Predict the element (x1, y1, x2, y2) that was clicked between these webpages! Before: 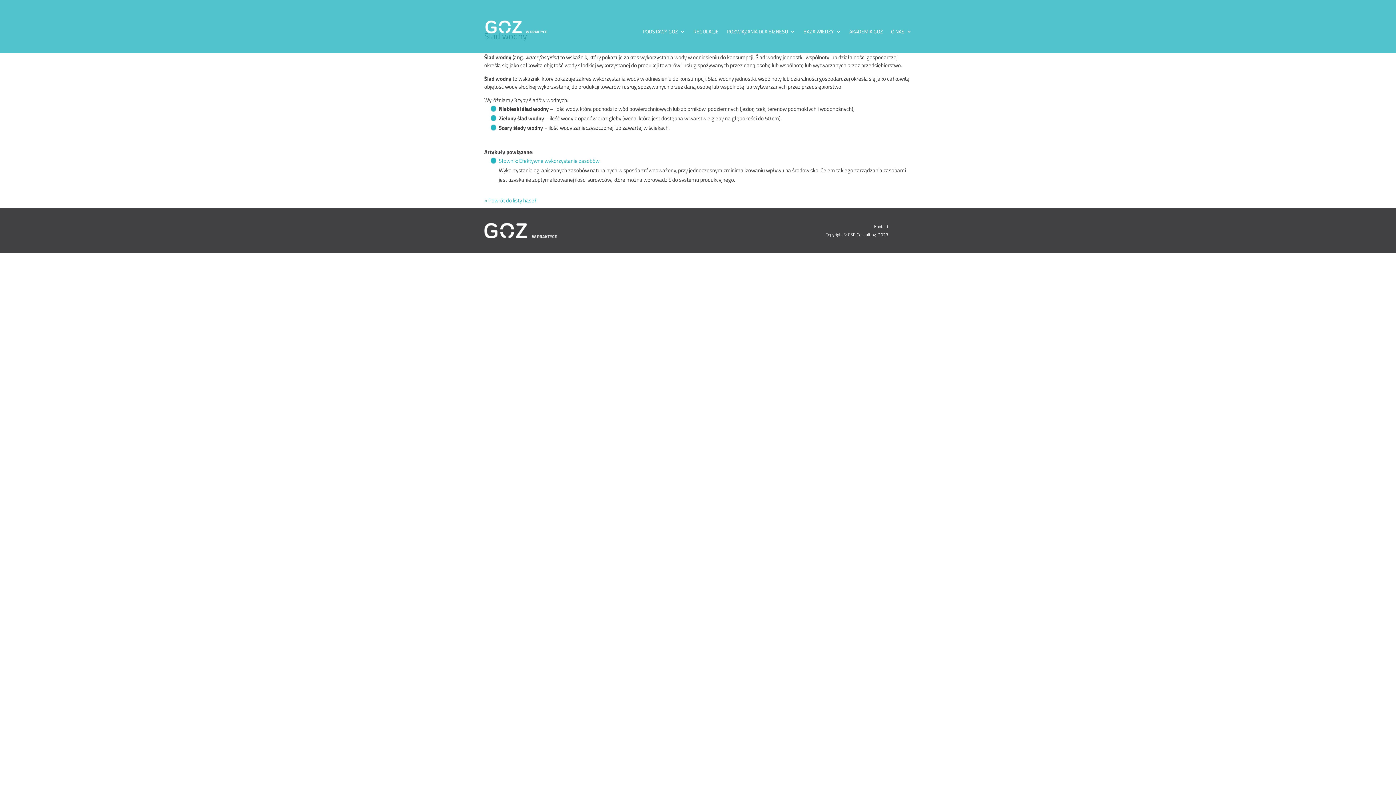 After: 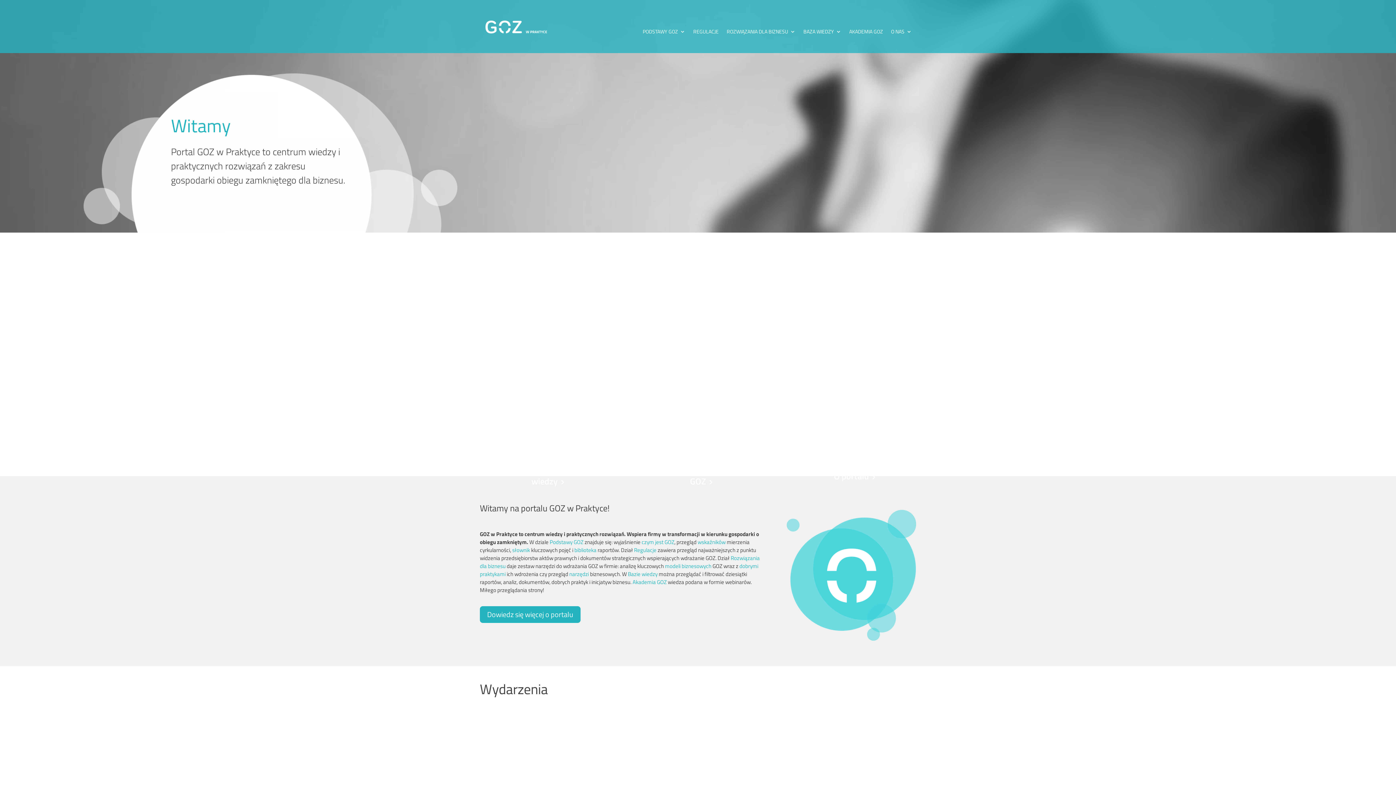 Action: bbox: (485, 25, 547, 33)